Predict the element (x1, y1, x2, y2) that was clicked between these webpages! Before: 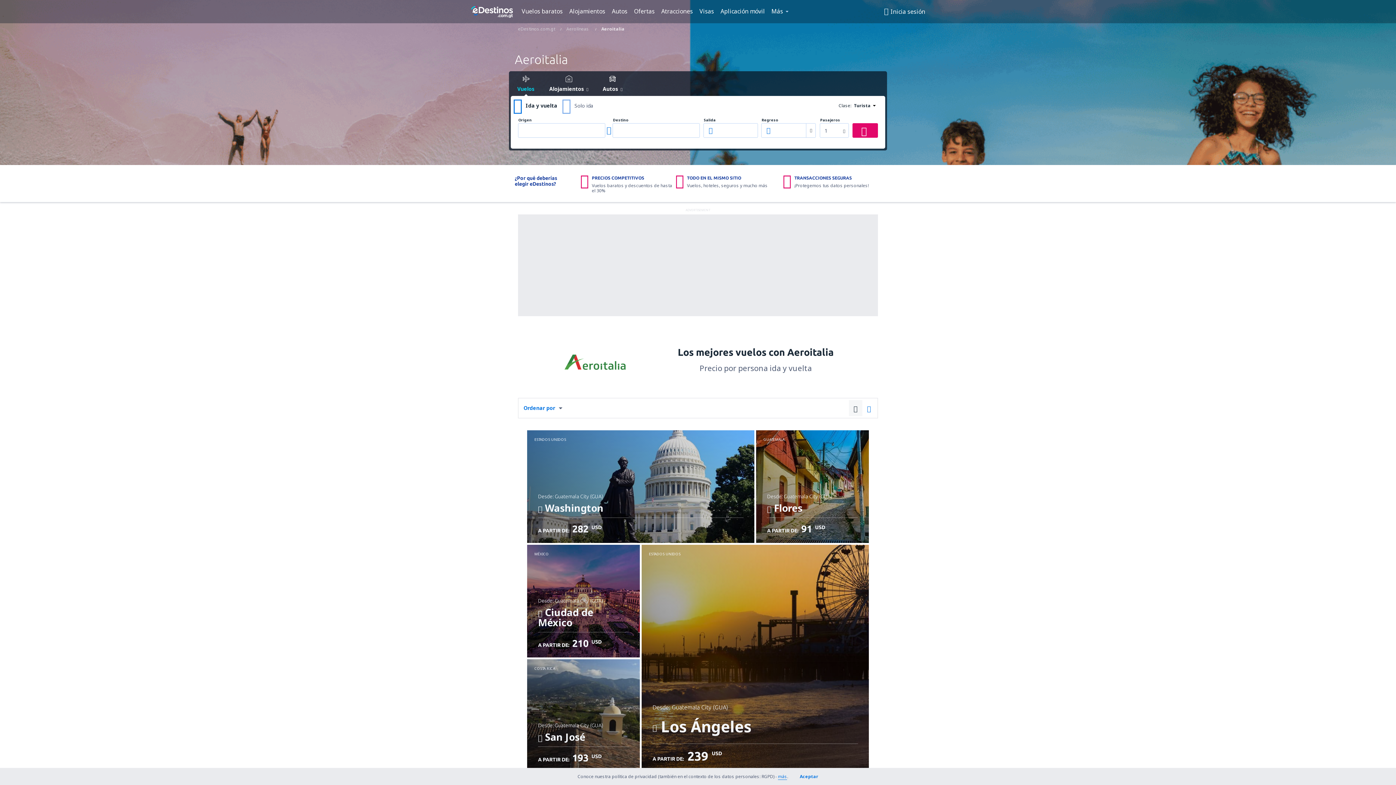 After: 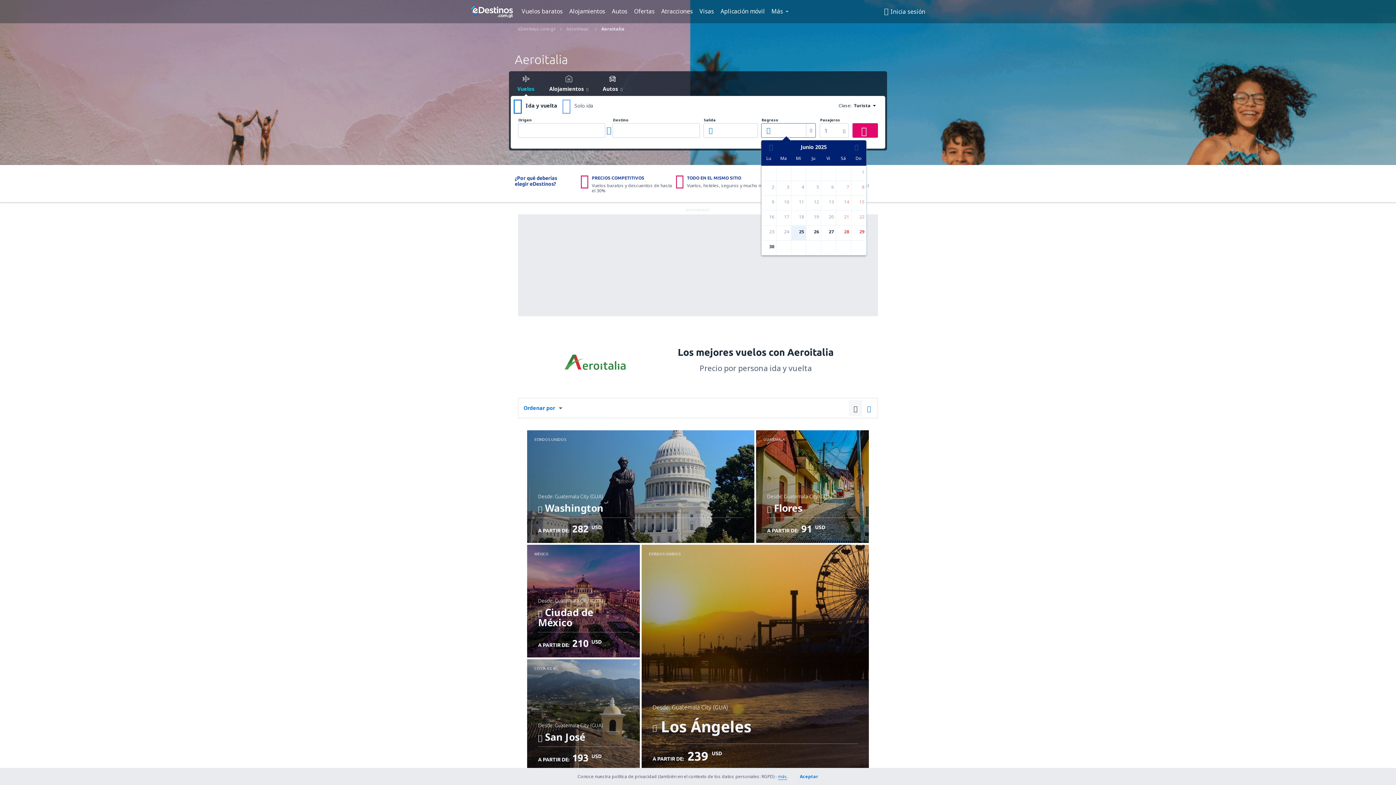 Action: bbox: (765, 123, 772, 137)